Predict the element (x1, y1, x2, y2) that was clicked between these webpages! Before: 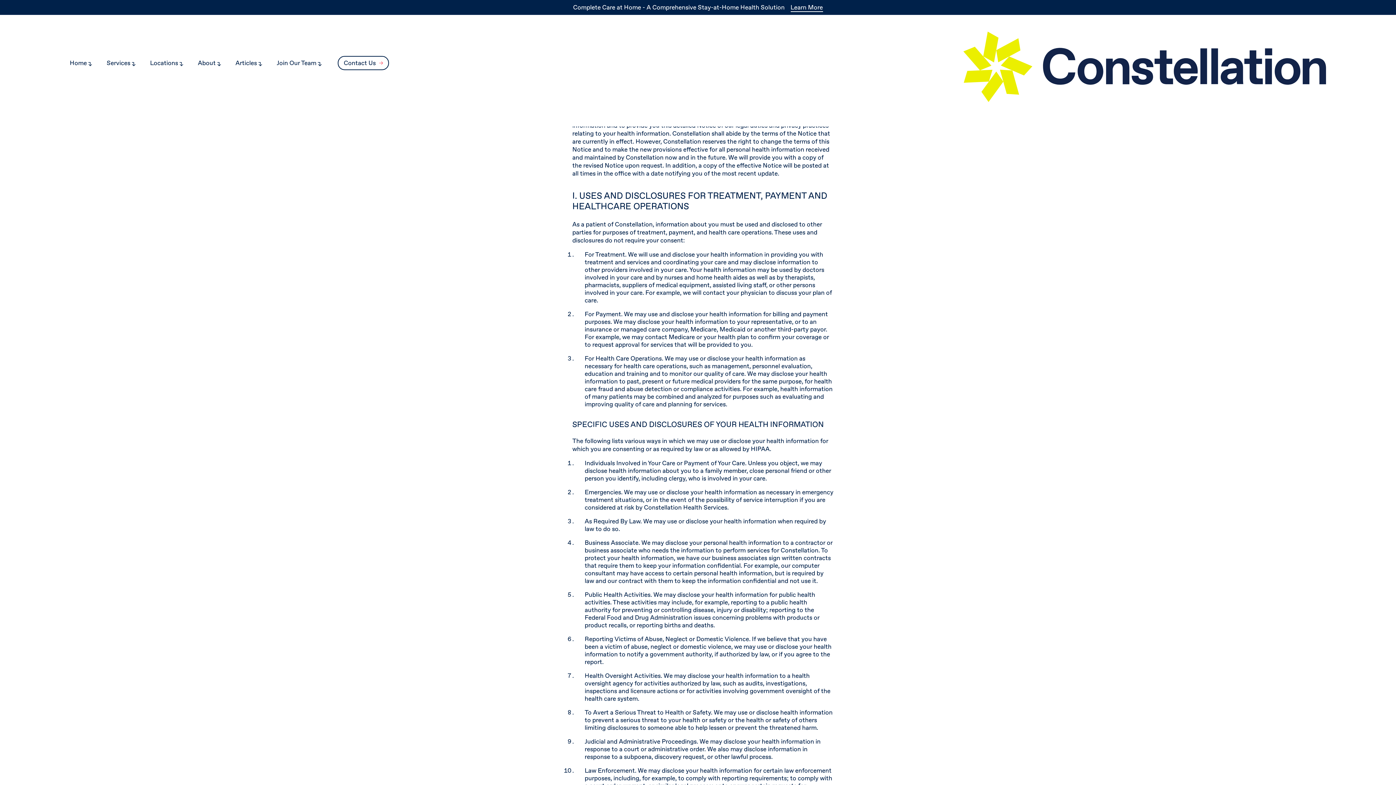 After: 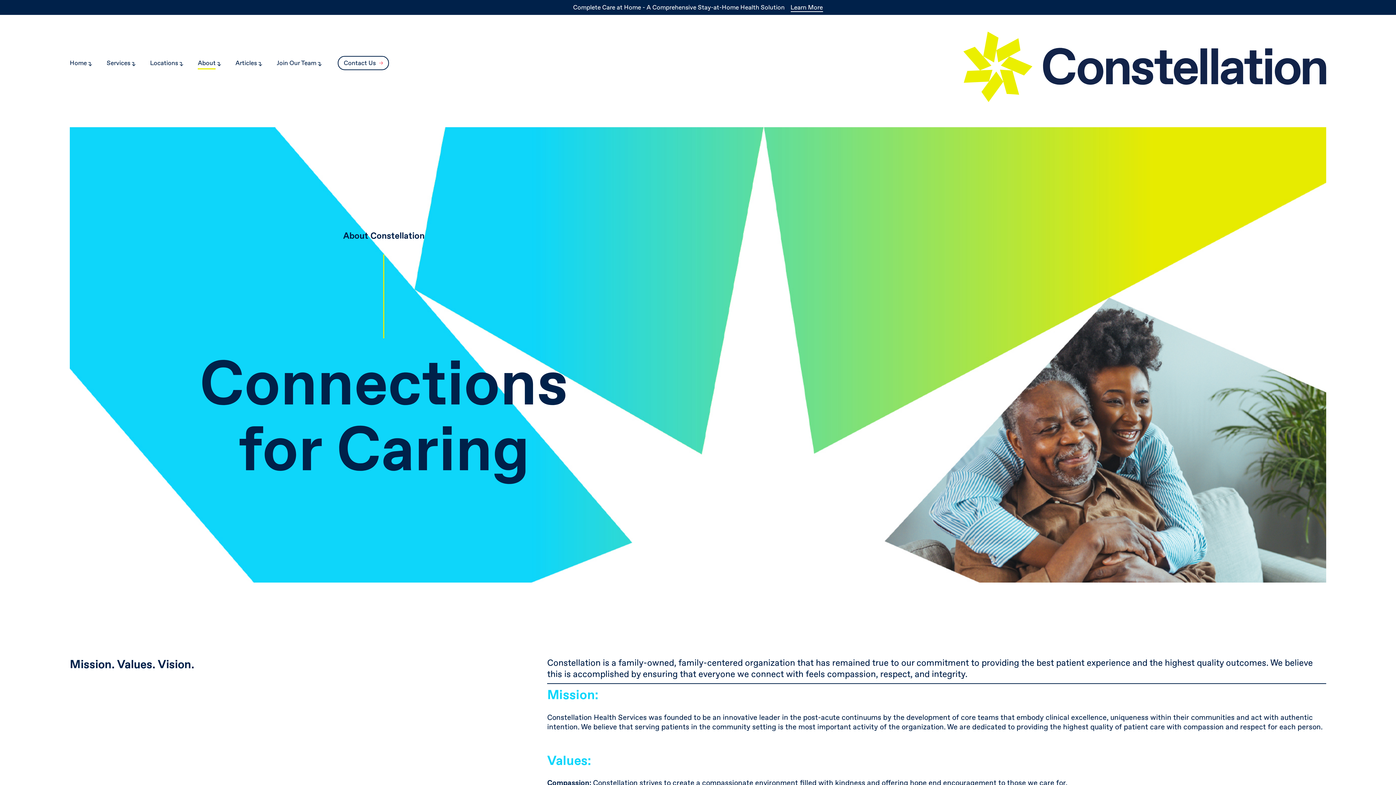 Action: bbox: (197, 59, 221, 65) label: About